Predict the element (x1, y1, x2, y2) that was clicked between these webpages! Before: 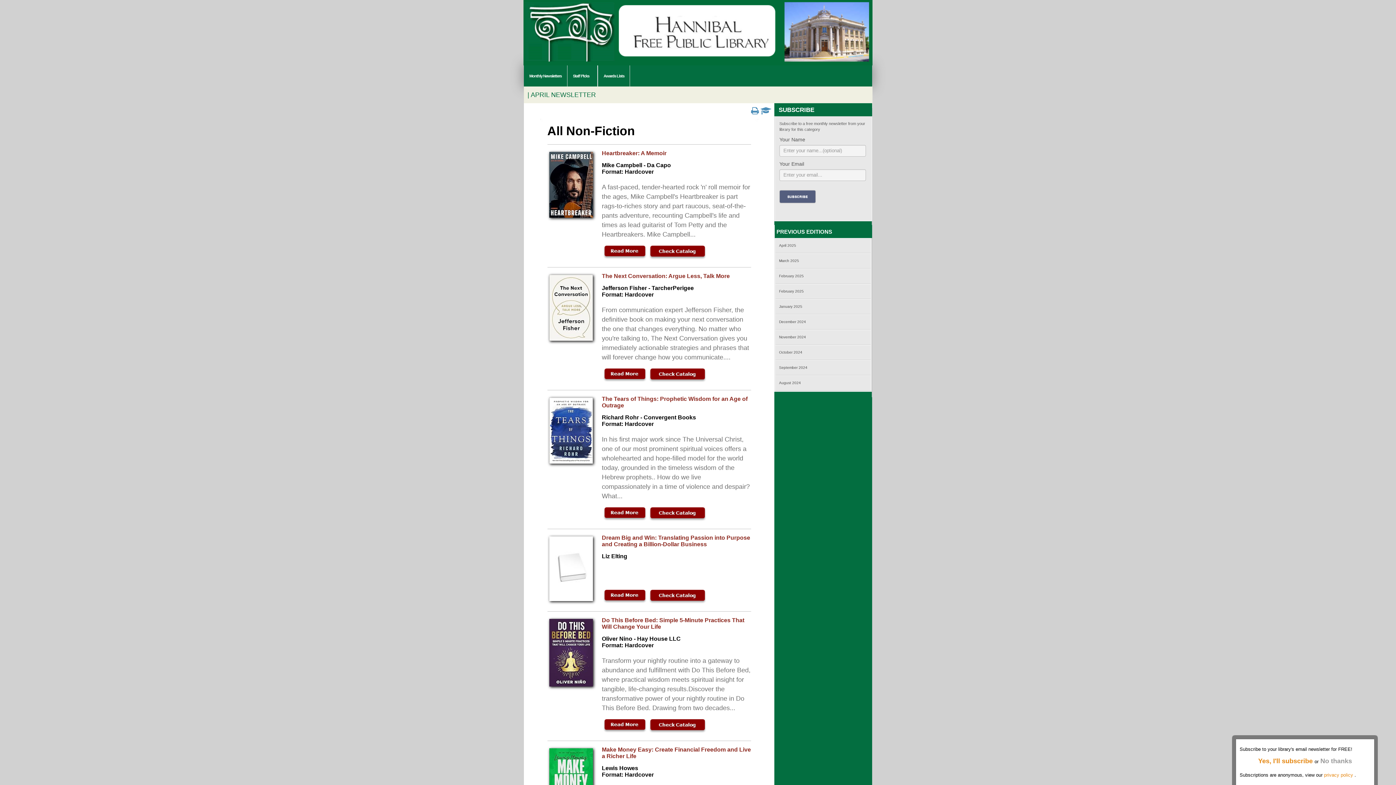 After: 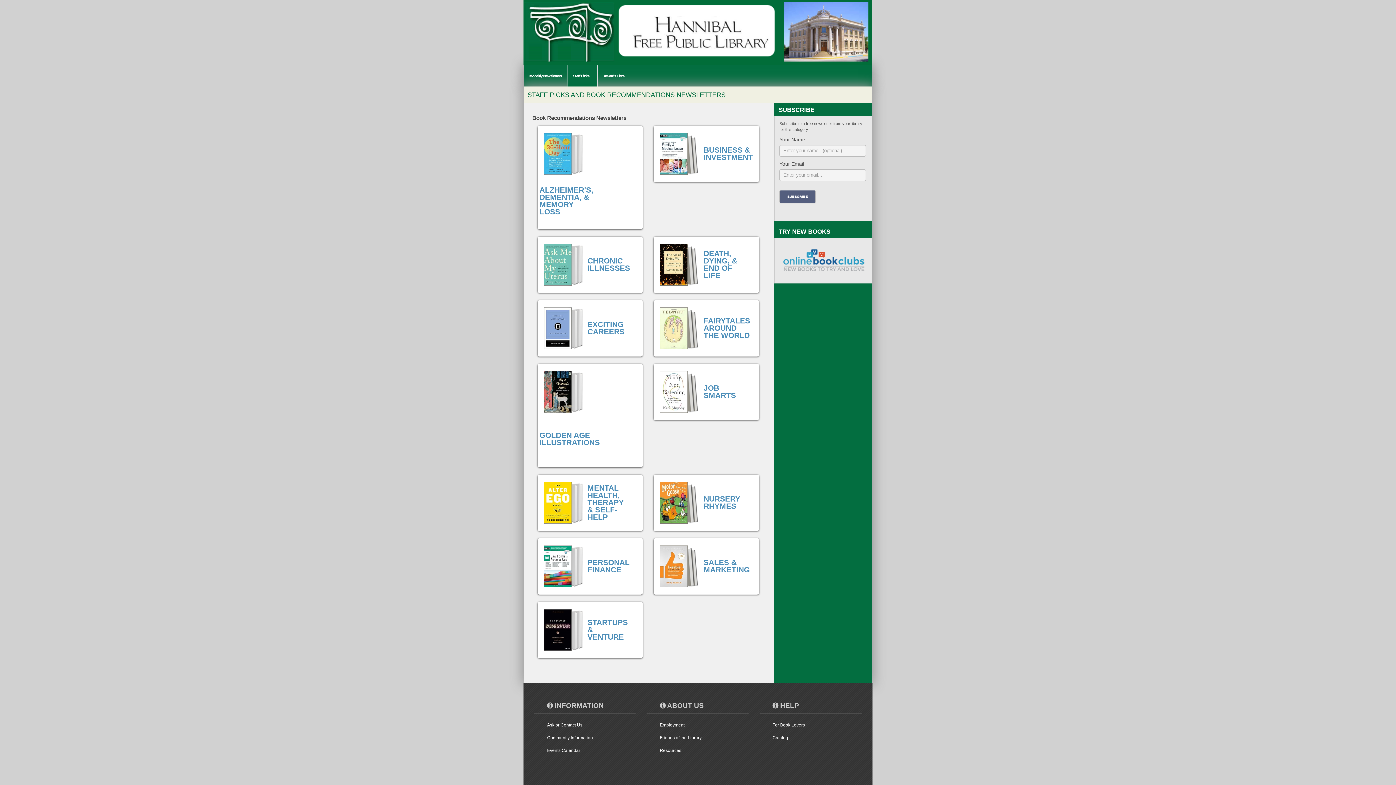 Action: label: Staff Picks bbox: (567, 65, 597, 86)